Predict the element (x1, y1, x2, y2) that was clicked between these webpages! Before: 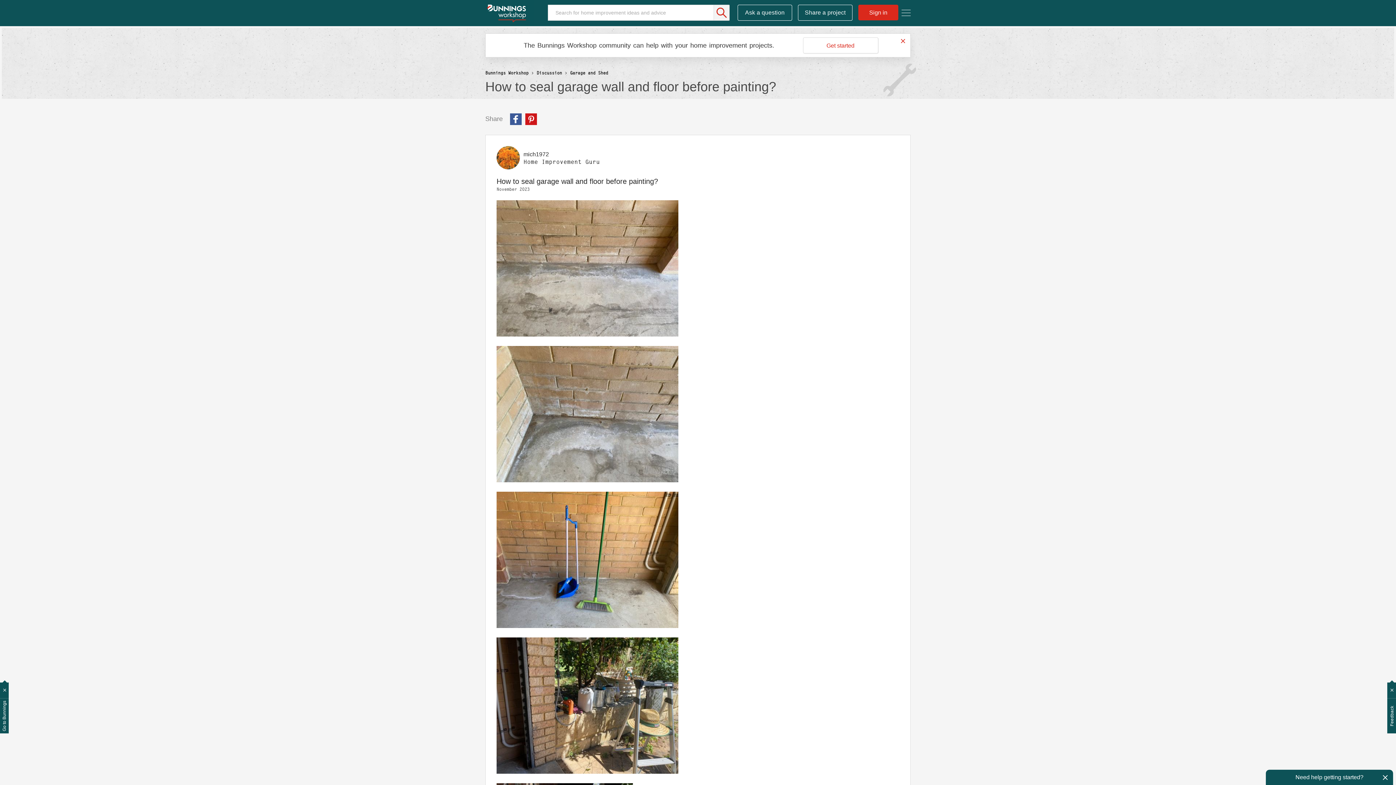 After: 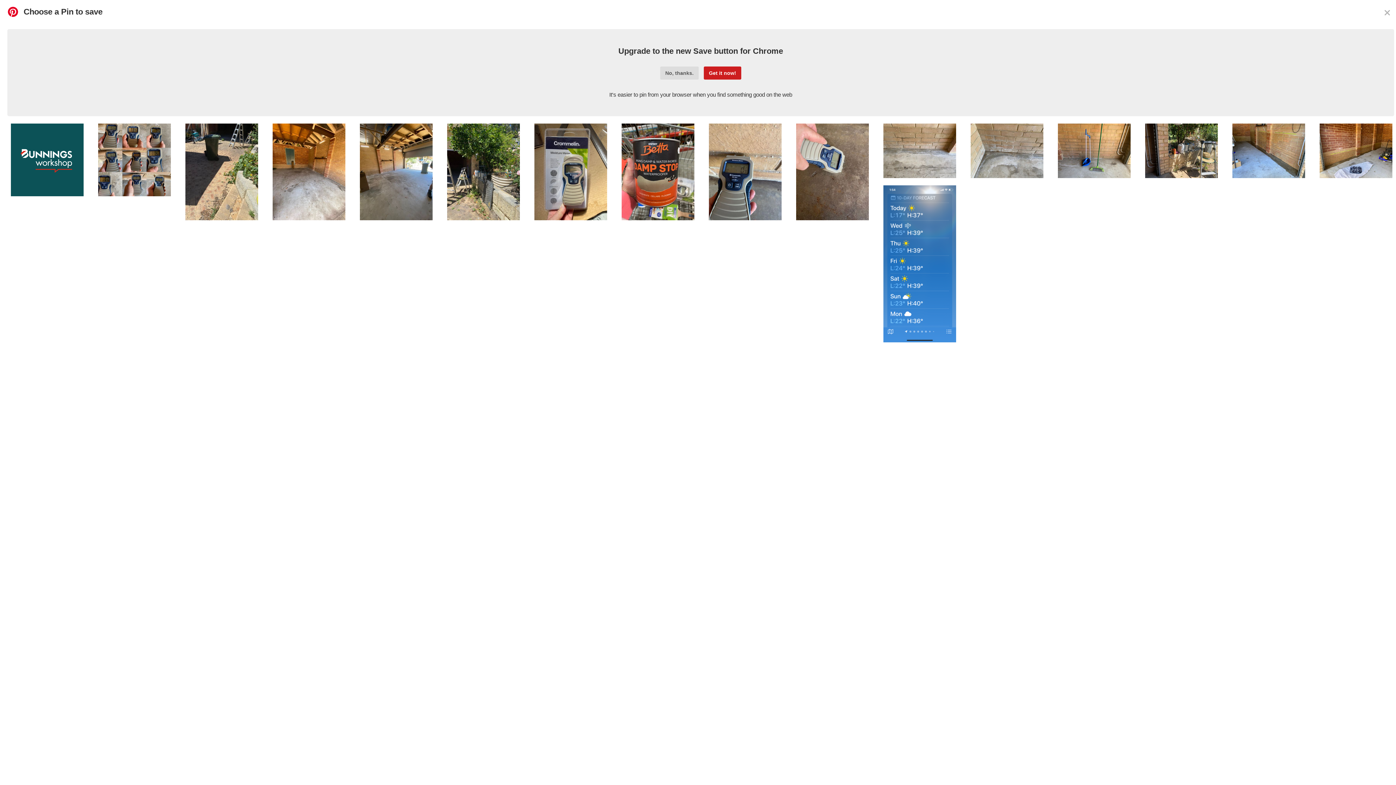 Action: bbox: (525, 113, 537, 125)